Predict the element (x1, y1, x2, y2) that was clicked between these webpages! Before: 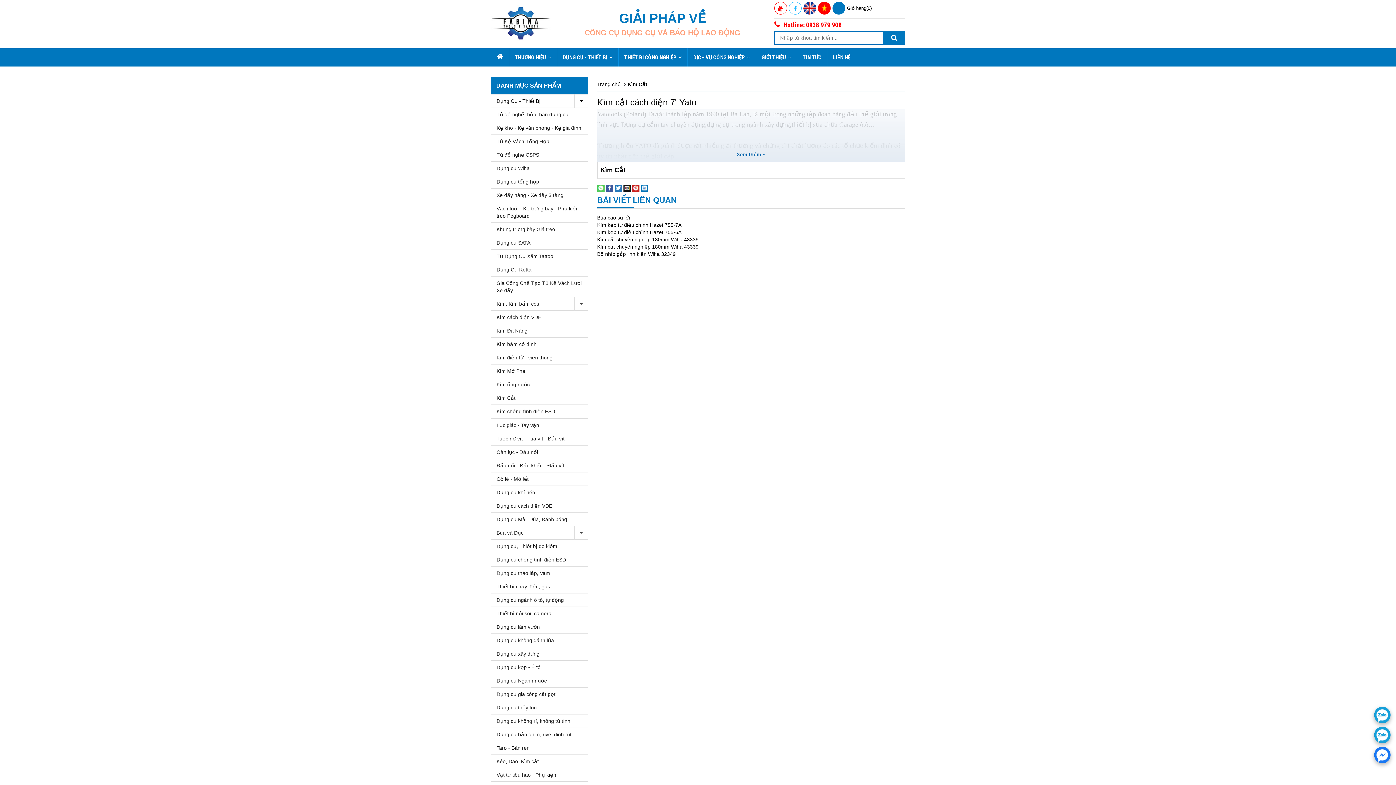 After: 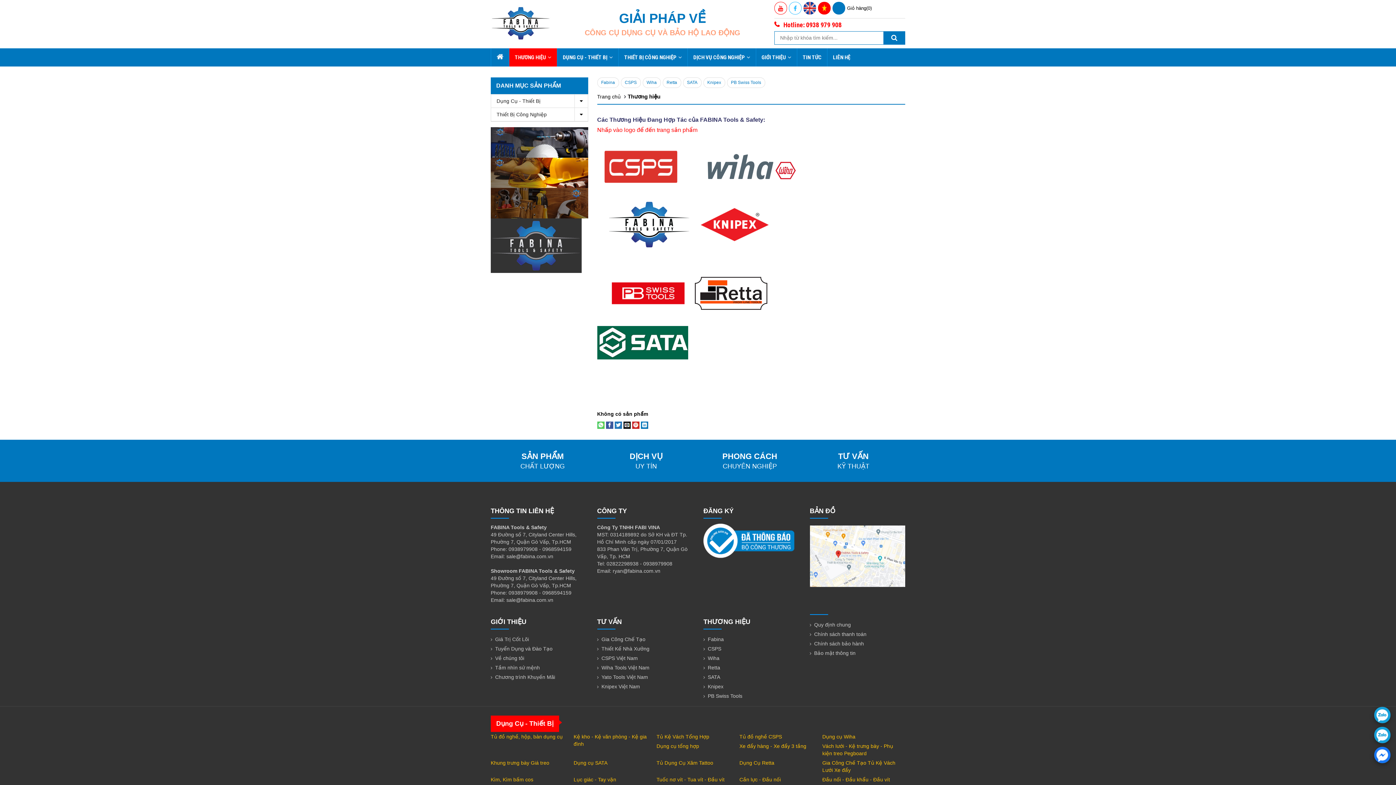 Action: label: THƯƠNG HIỆU bbox: (509, 48, 557, 66)